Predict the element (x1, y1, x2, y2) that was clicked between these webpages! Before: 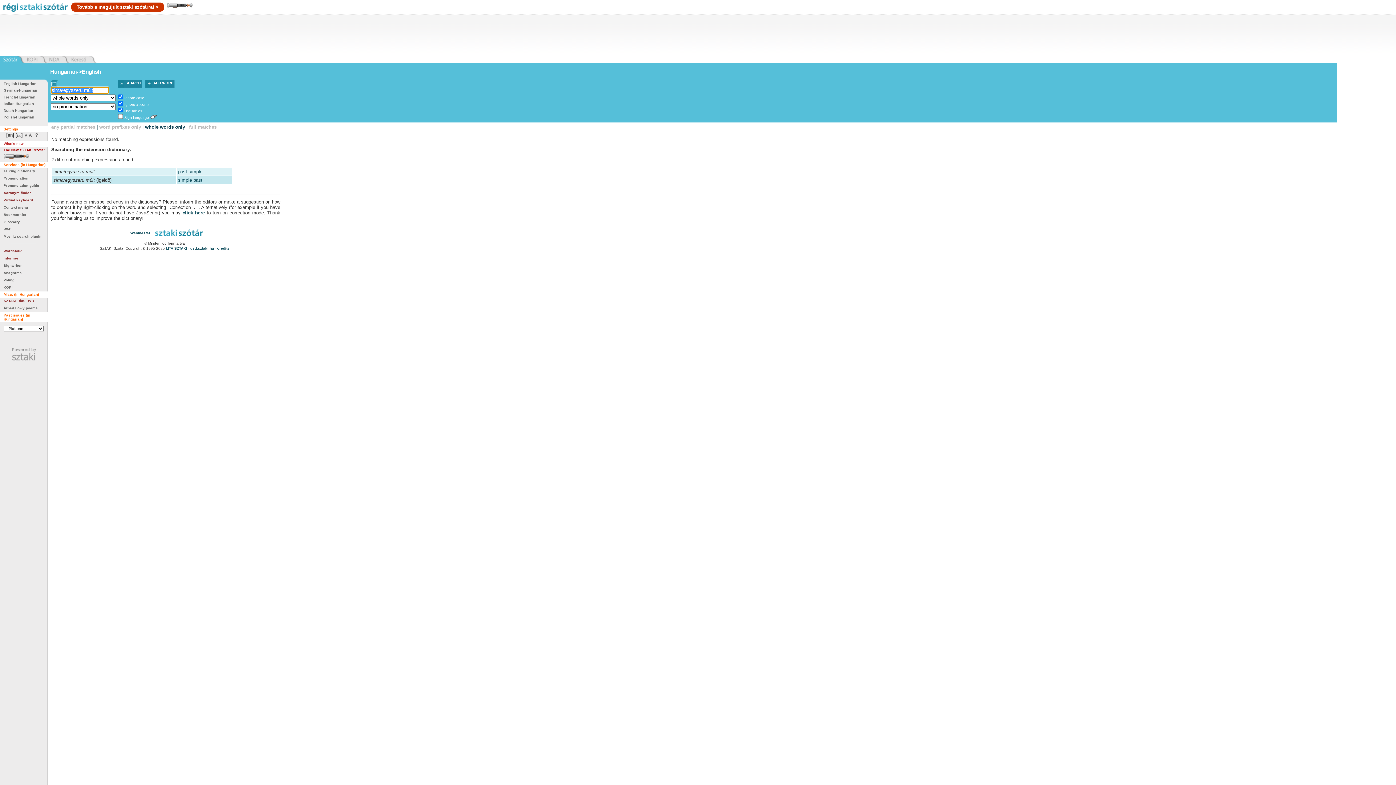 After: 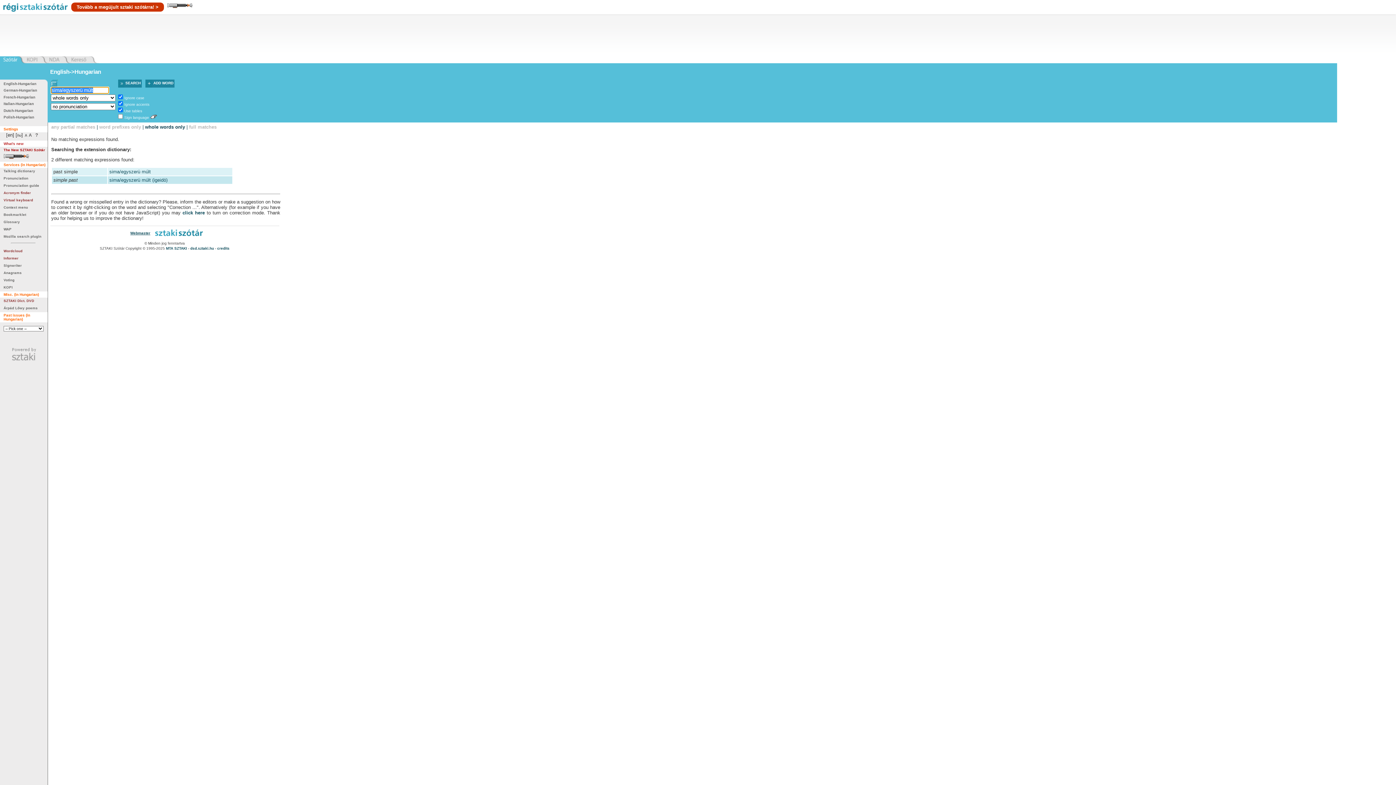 Action: bbox: (178, 177, 202, 182) label: simple past